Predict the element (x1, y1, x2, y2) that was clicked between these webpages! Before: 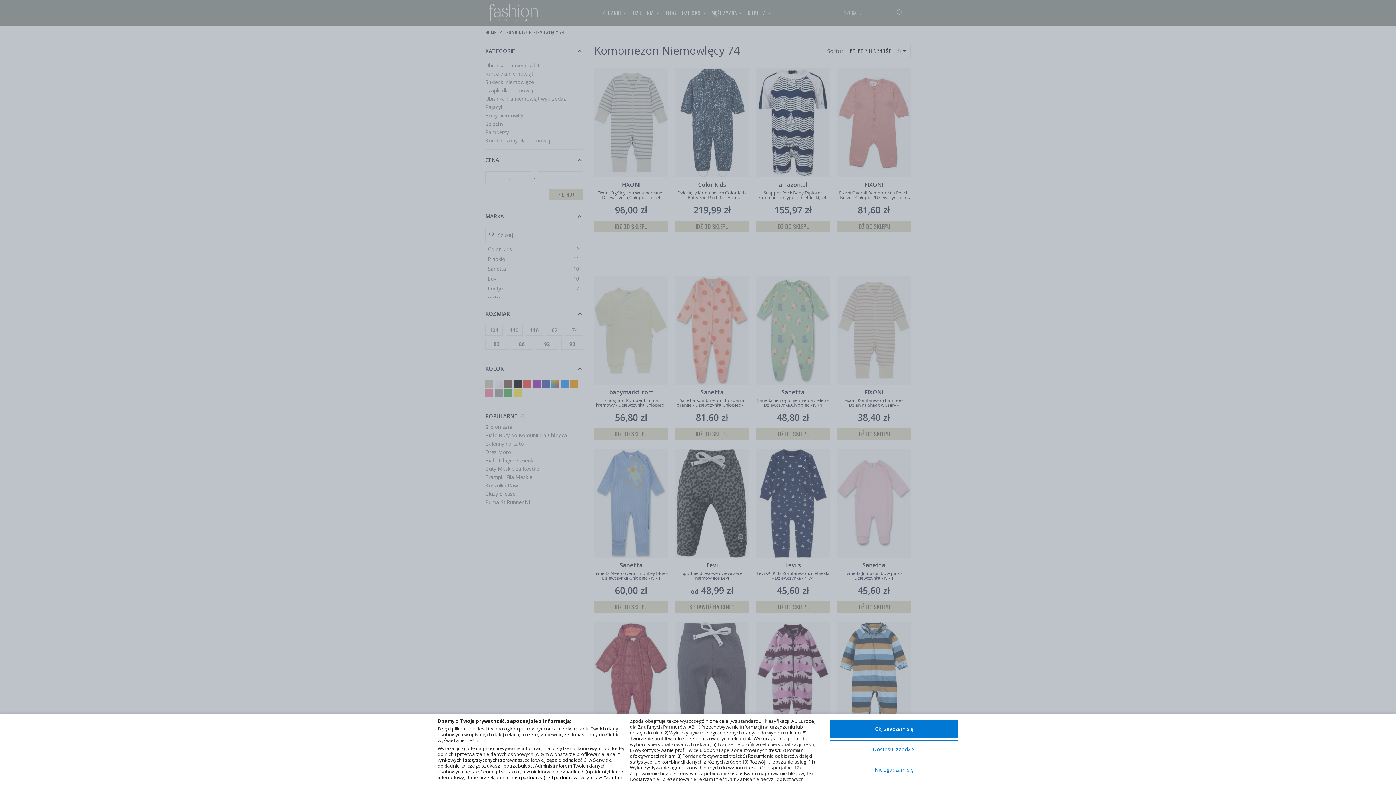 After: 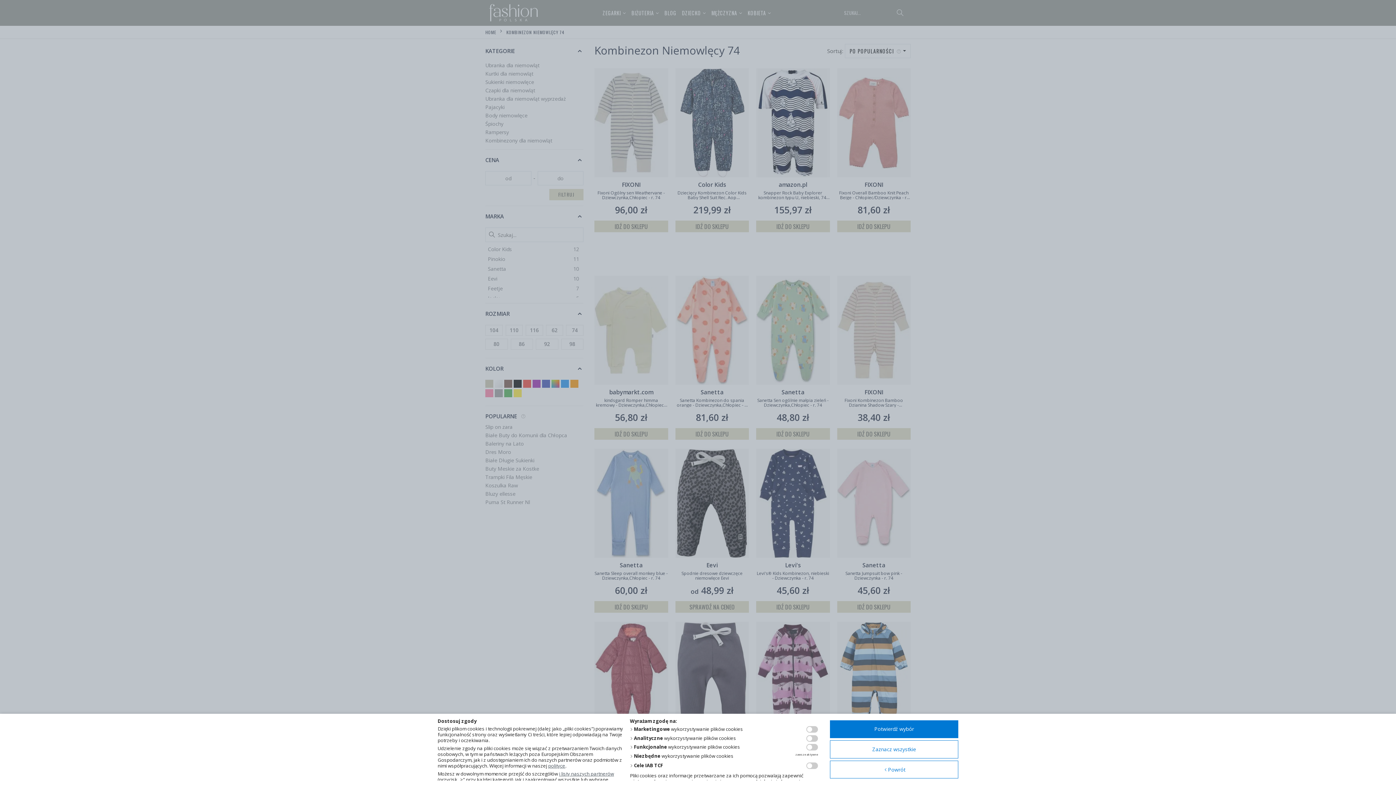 Action: bbox: (830, 740, 958, 758) label: Dostosuj zgody